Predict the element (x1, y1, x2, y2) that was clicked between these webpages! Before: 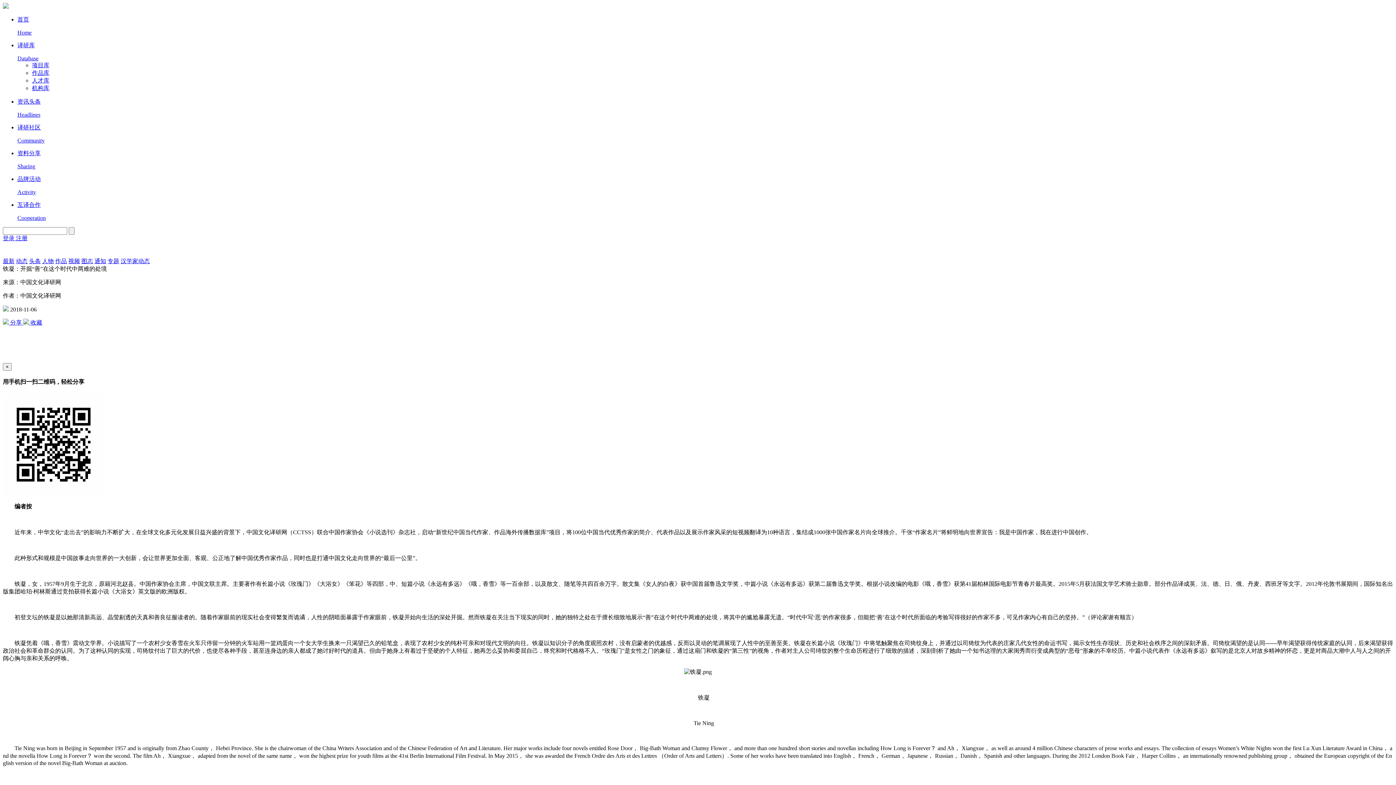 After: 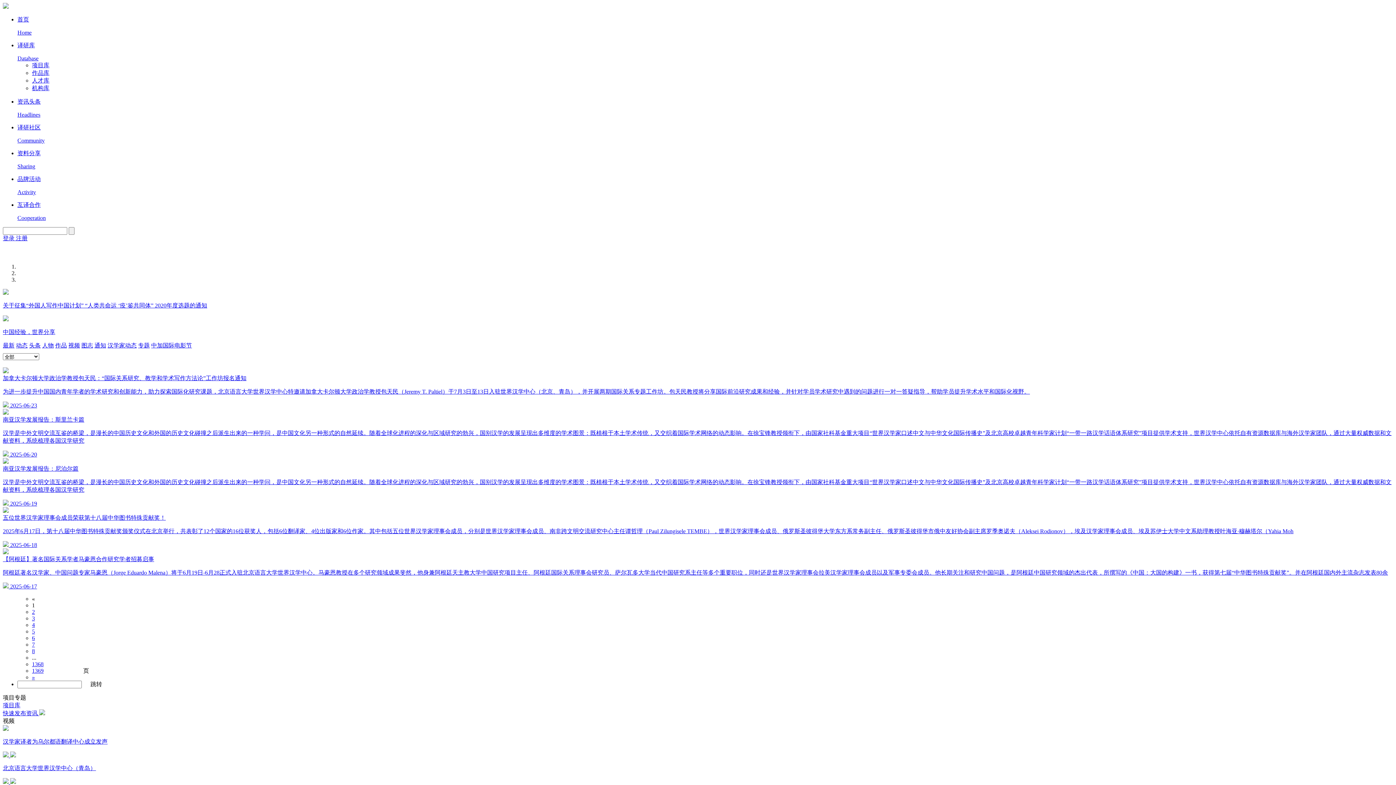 Action: label: 最新 bbox: (2, 258, 14, 264)